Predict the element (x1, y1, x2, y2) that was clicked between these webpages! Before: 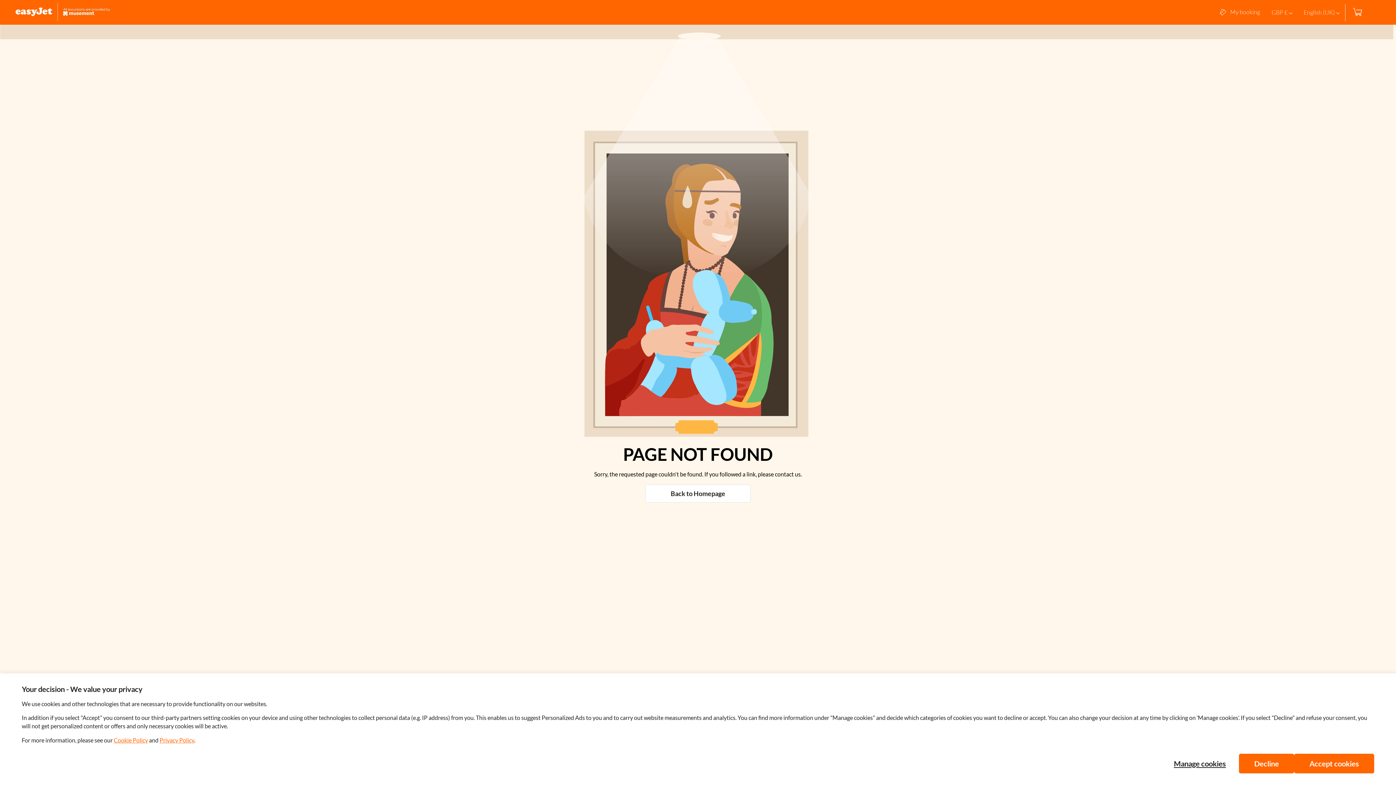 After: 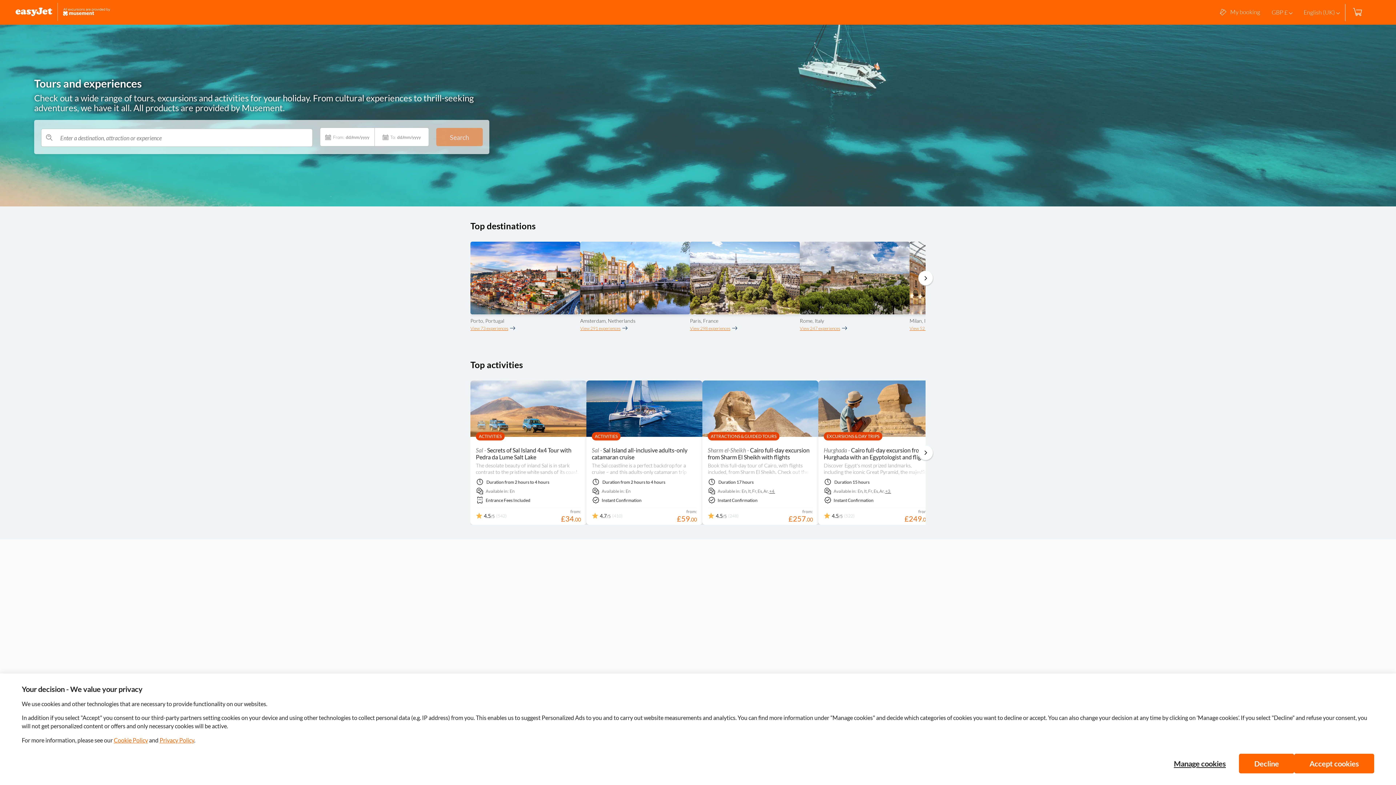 Action: label: Back to Homepage bbox: (645, 484, 750, 502)